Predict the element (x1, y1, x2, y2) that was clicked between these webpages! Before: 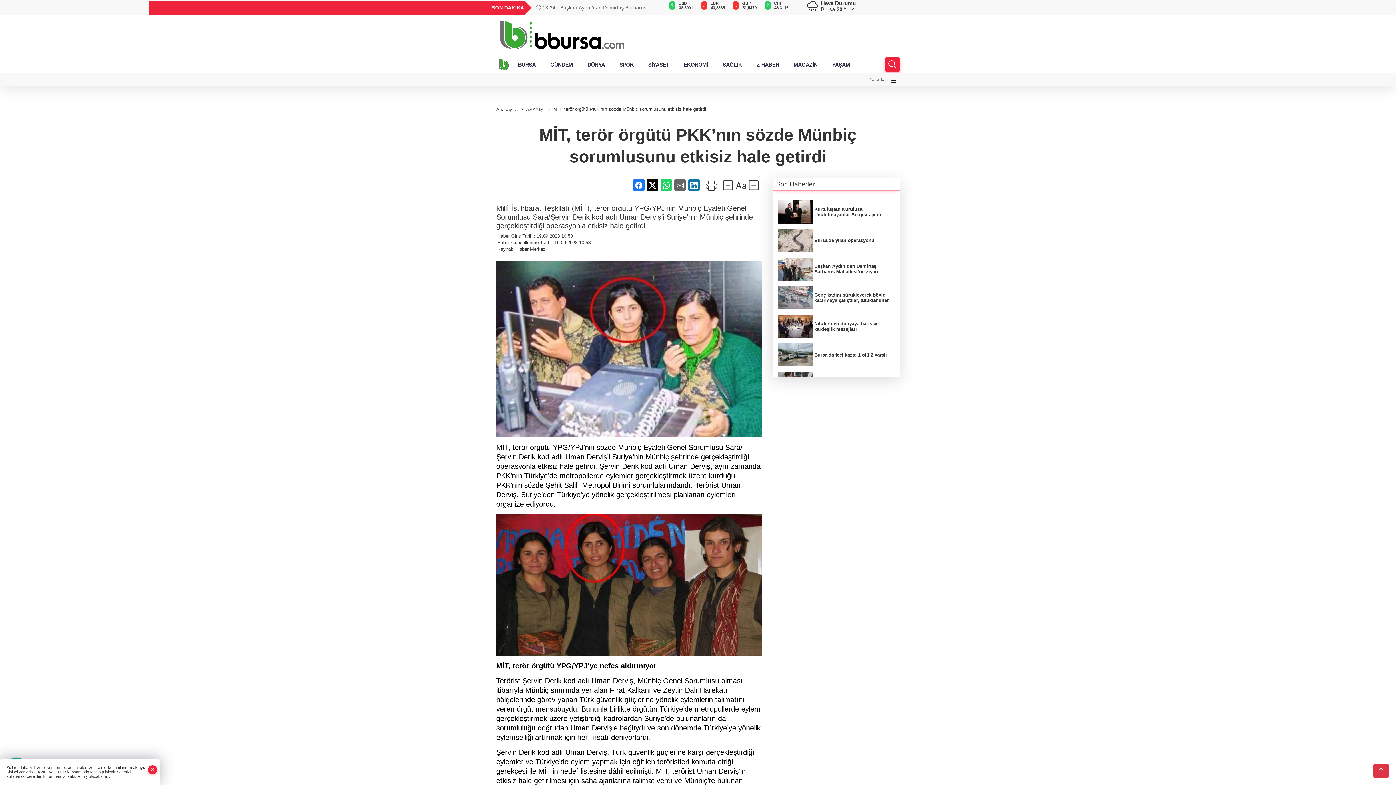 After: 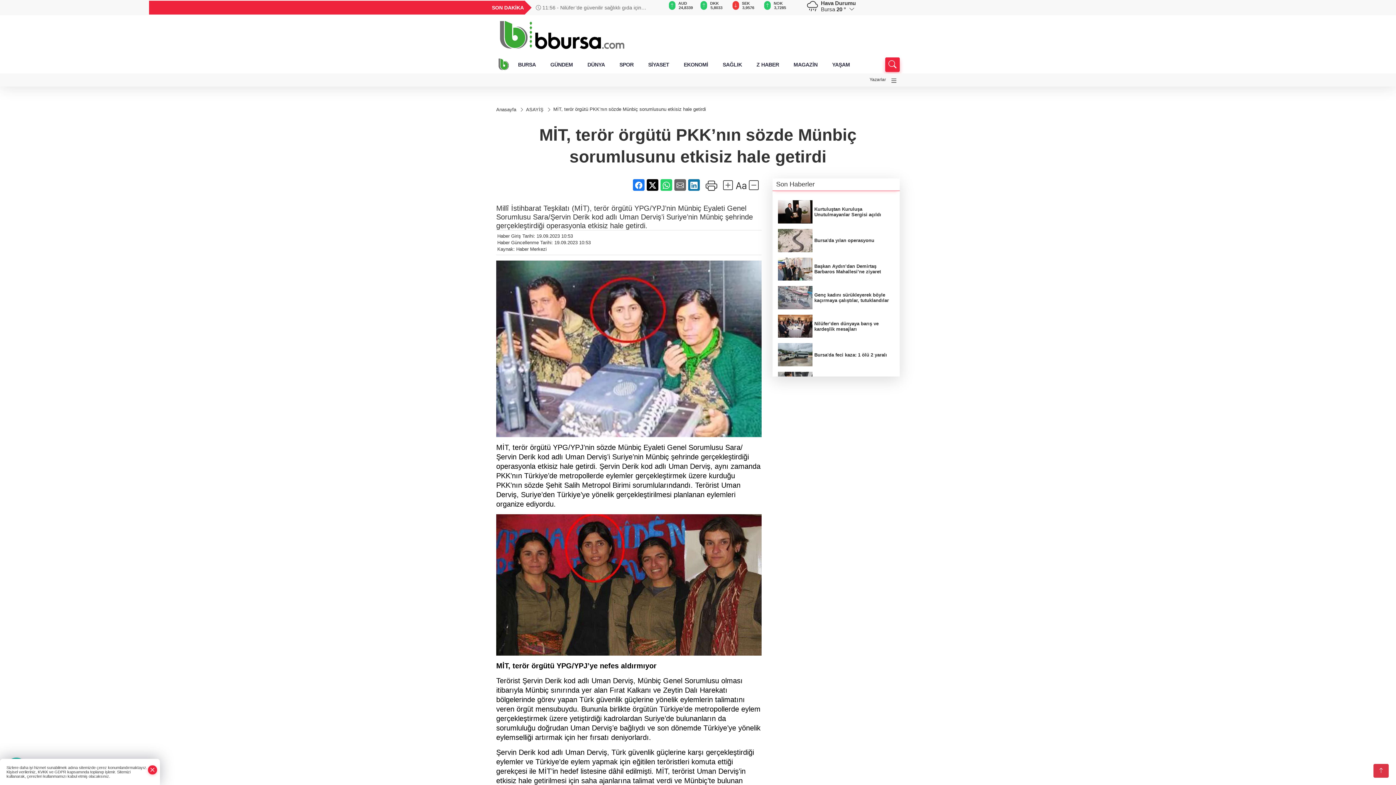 Action: bbox: (688, 179, 700, 190)